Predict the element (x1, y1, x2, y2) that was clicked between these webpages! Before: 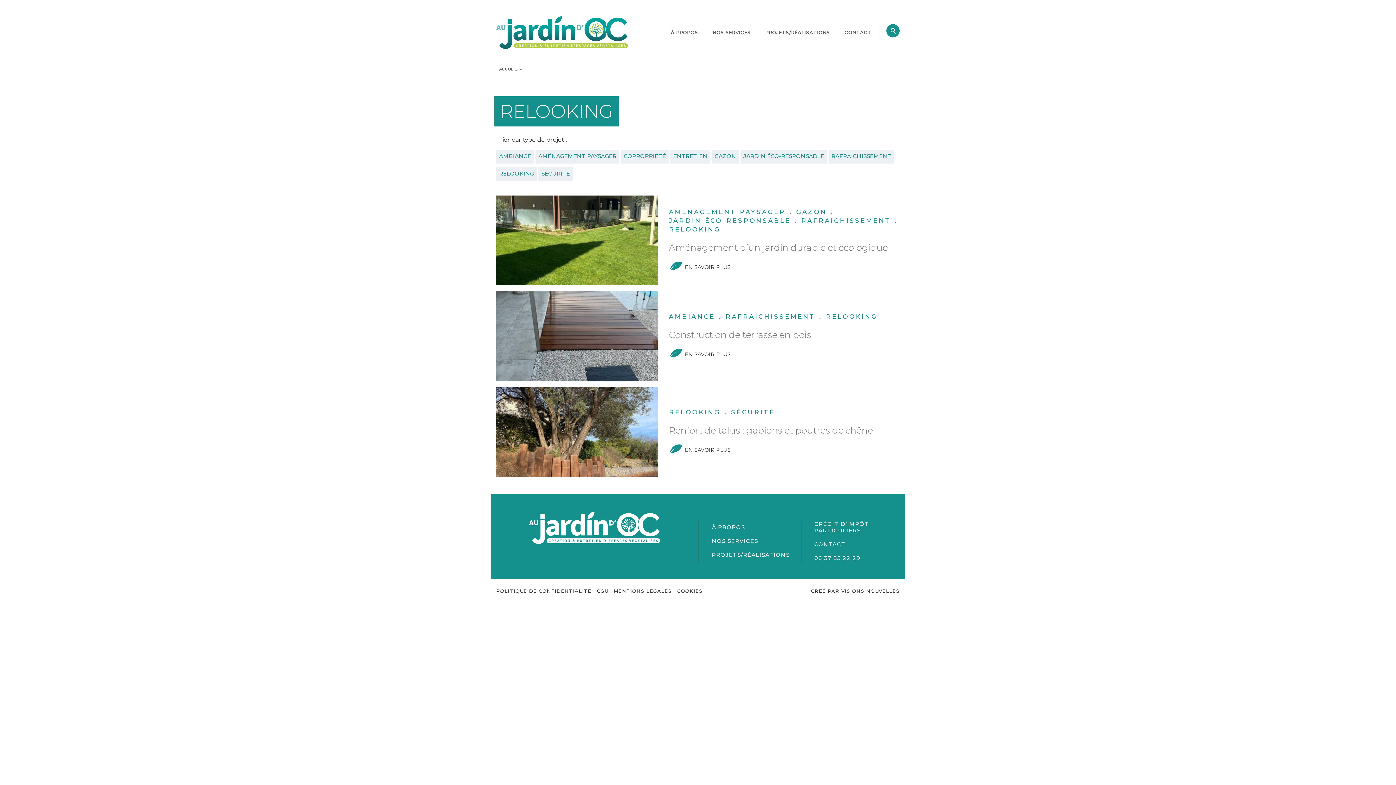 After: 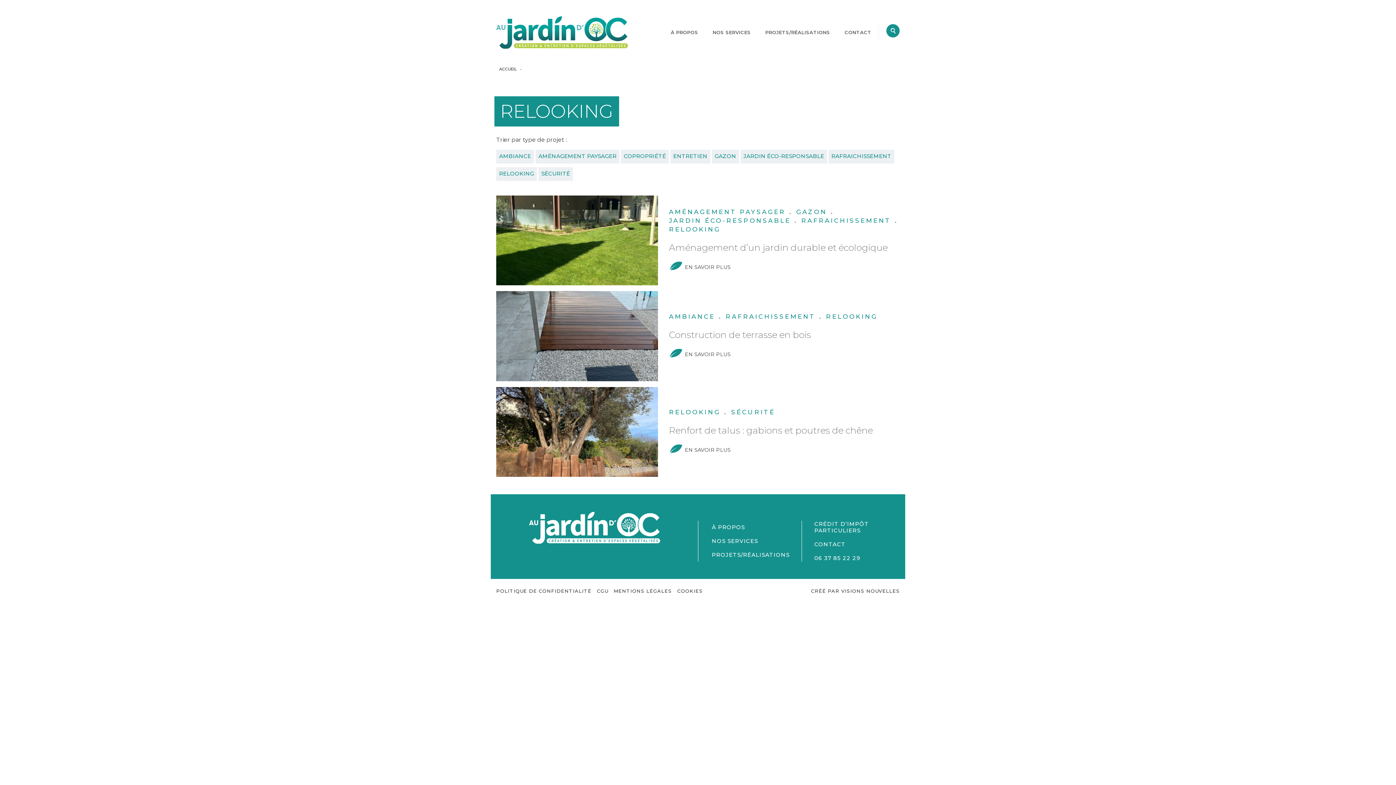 Action: bbox: (496, 167, 537, 181) label: RELOOKING